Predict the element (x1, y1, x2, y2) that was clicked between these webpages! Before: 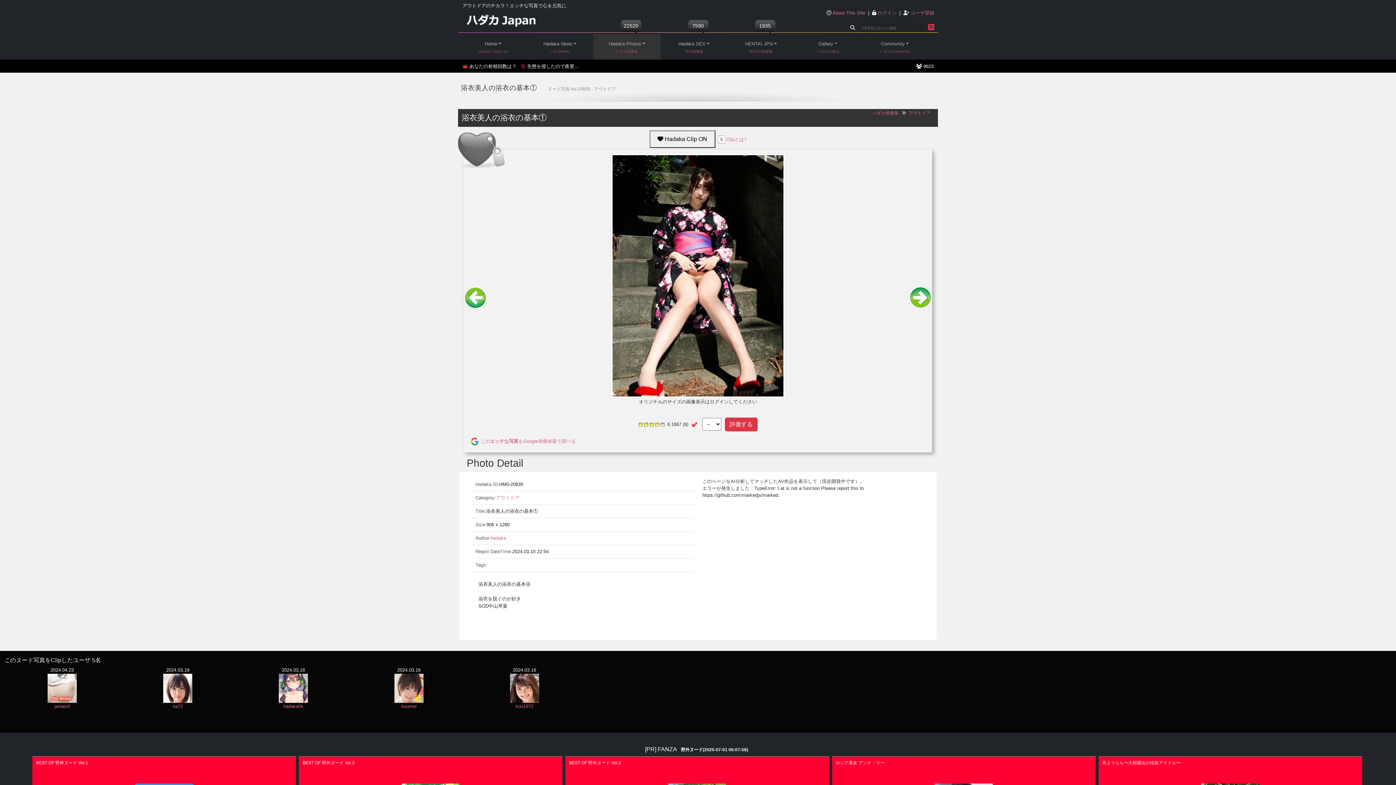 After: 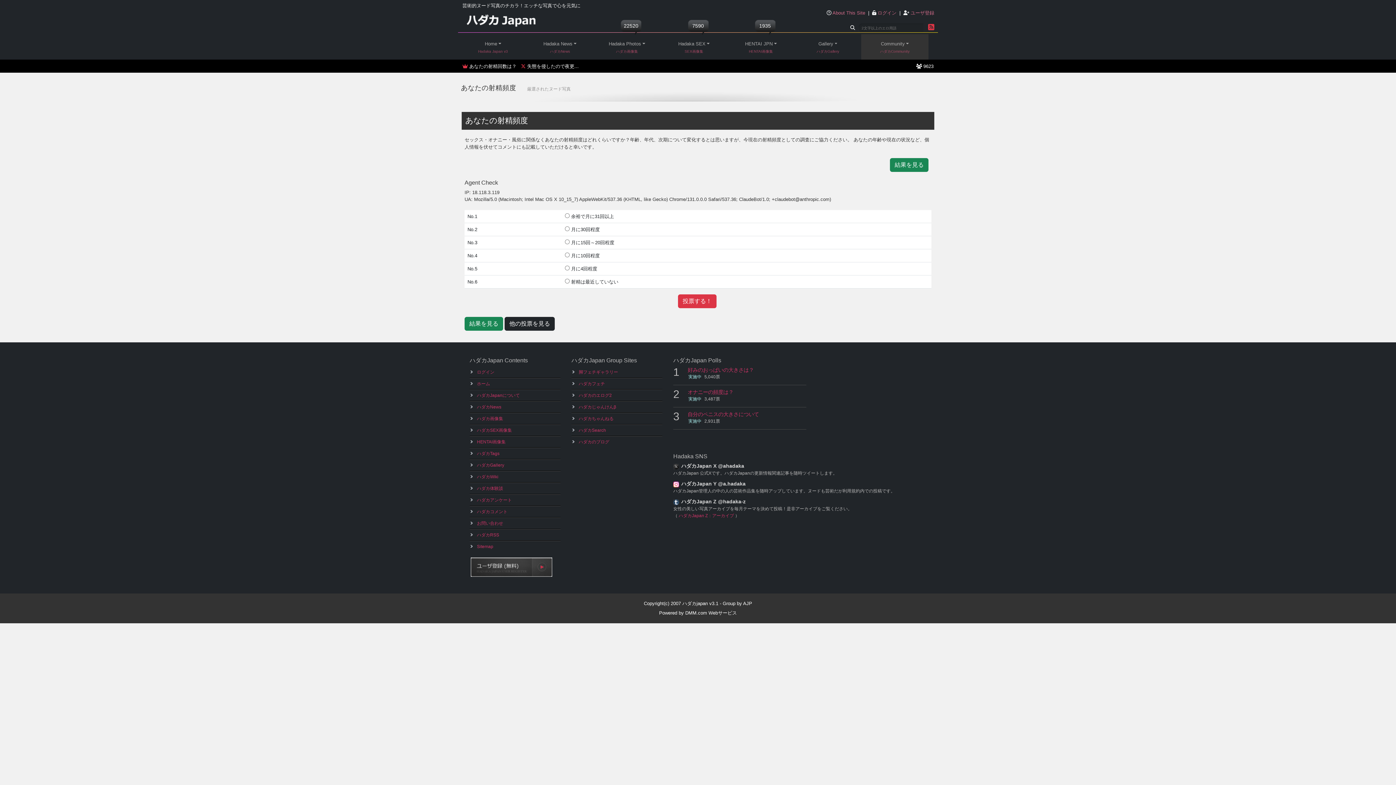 Action: bbox: (469, 63, 516, 69) label: あなたの射精回数は？